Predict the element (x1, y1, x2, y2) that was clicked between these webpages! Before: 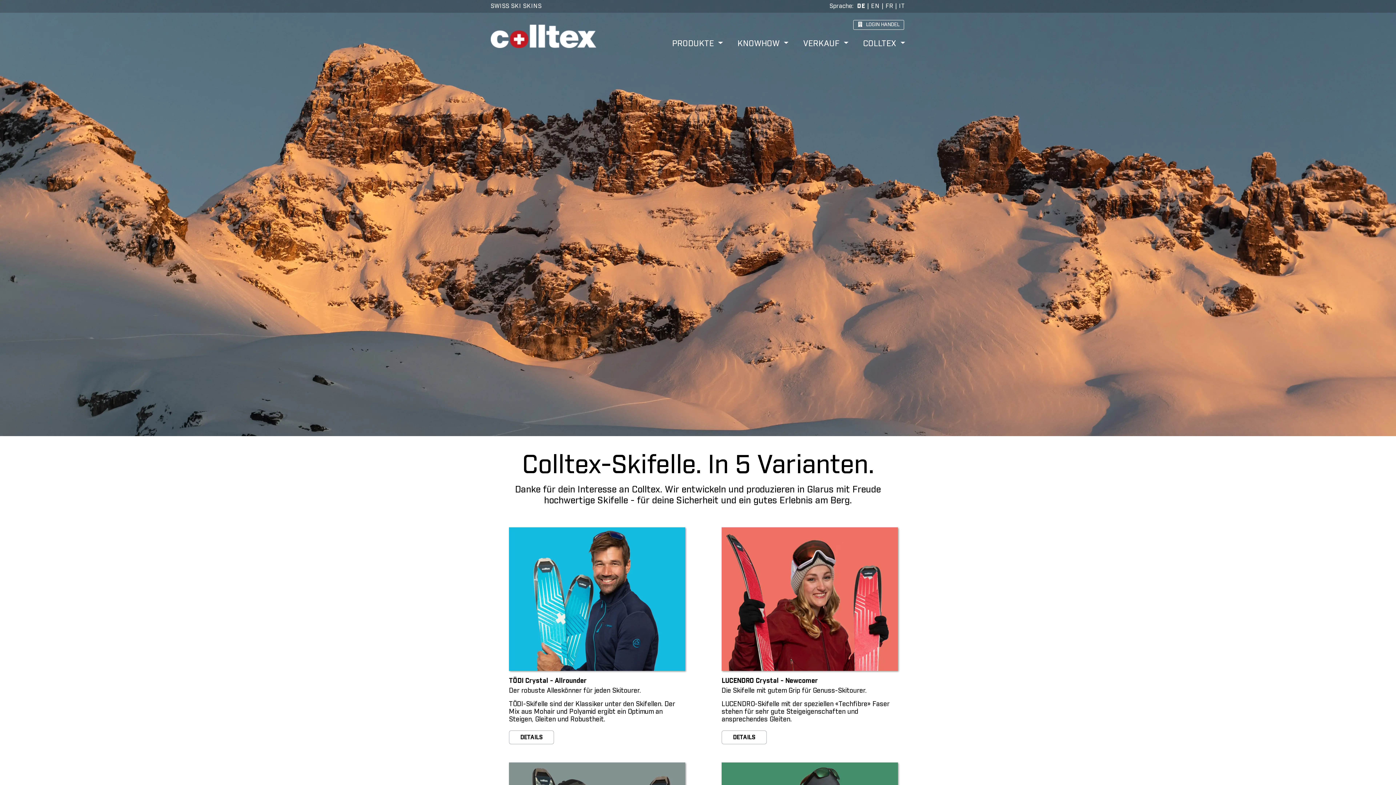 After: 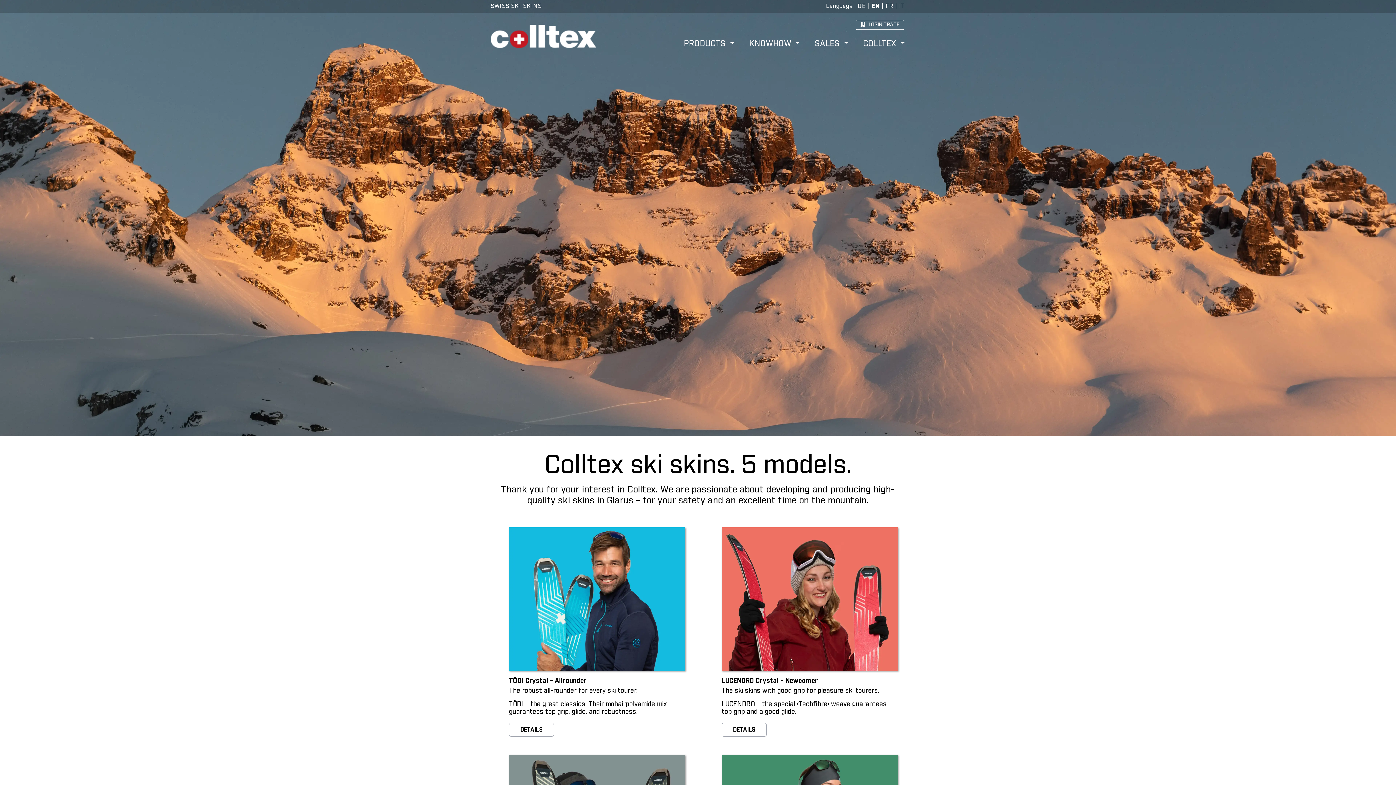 Action: label: EN bbox: (871, 3, 880, 9)